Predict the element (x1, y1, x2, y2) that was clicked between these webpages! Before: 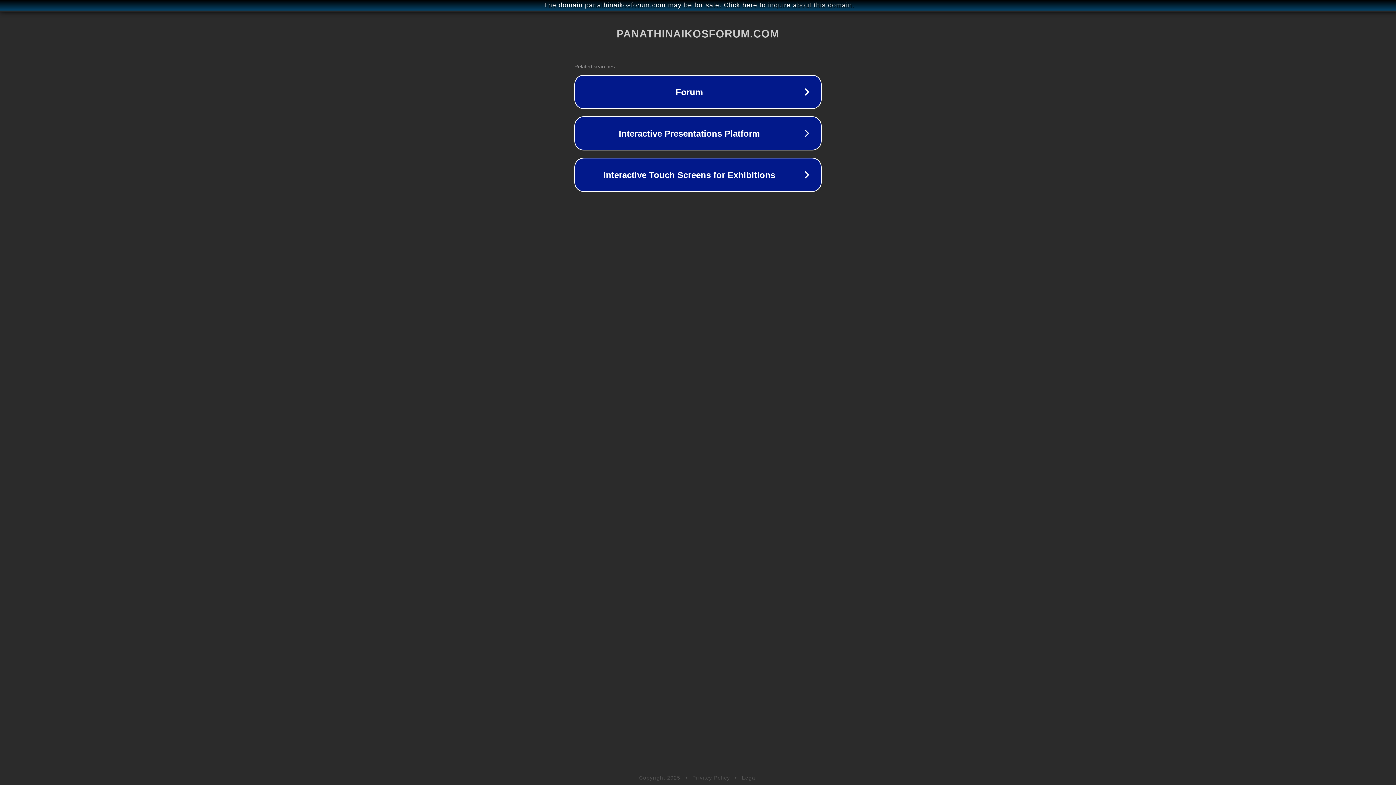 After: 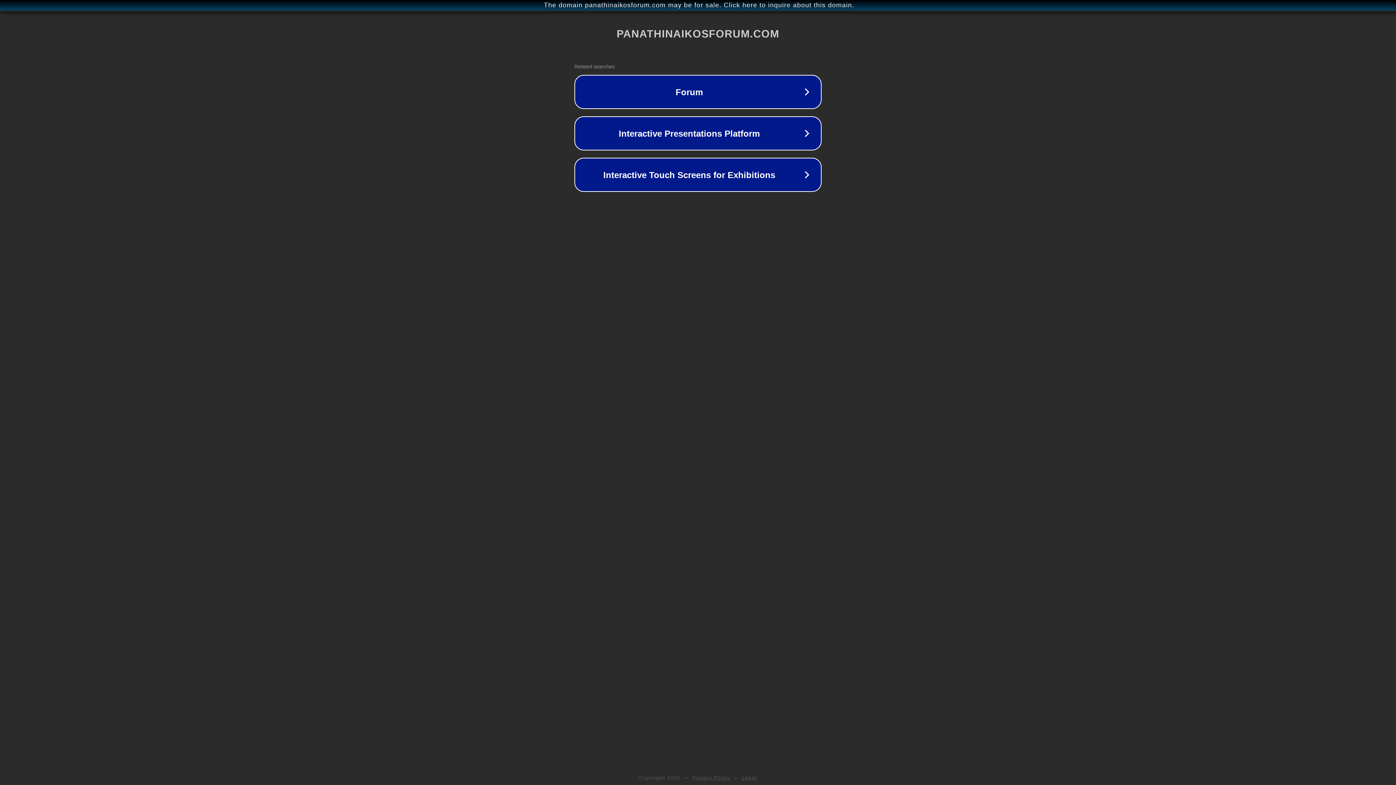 Action: label: Privacy Policy bbox: (692, 775, 730, 781)